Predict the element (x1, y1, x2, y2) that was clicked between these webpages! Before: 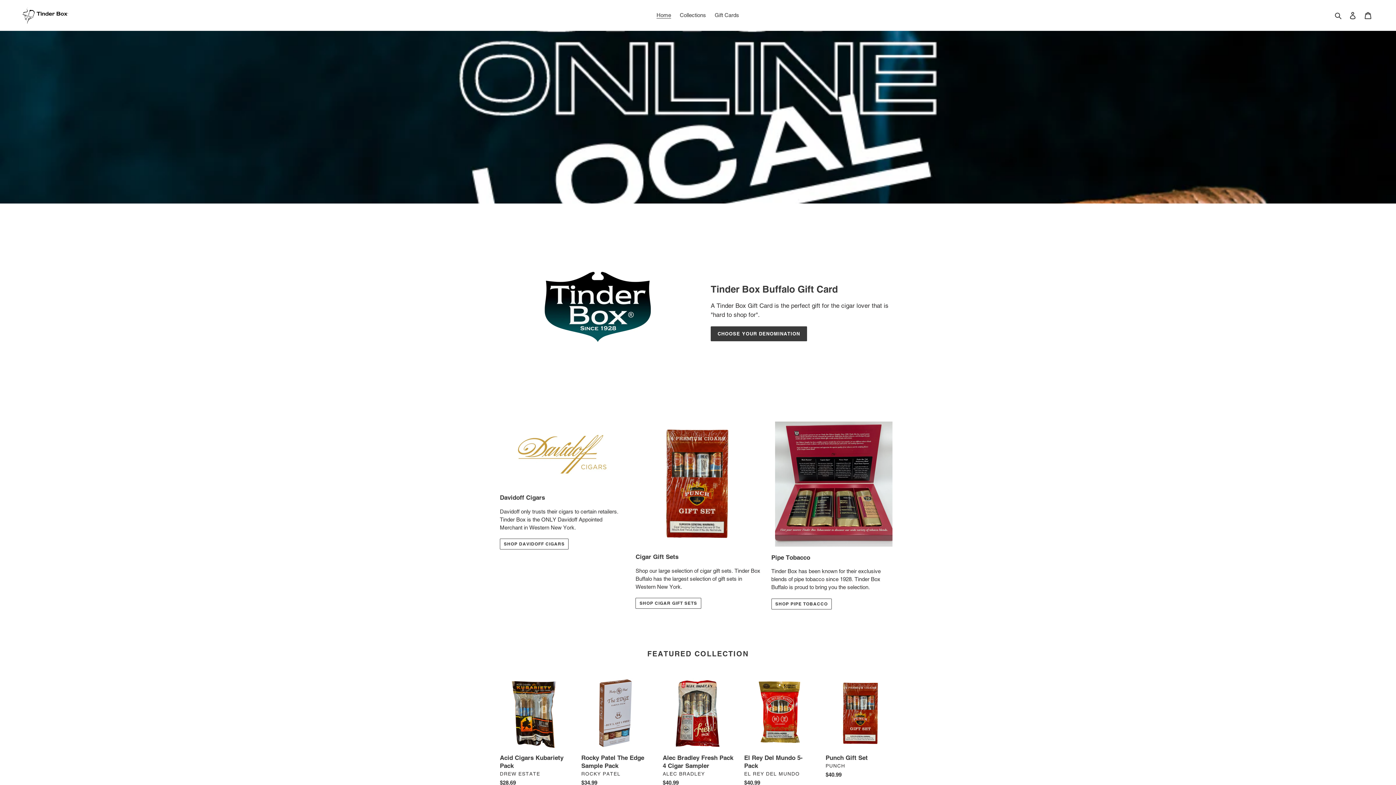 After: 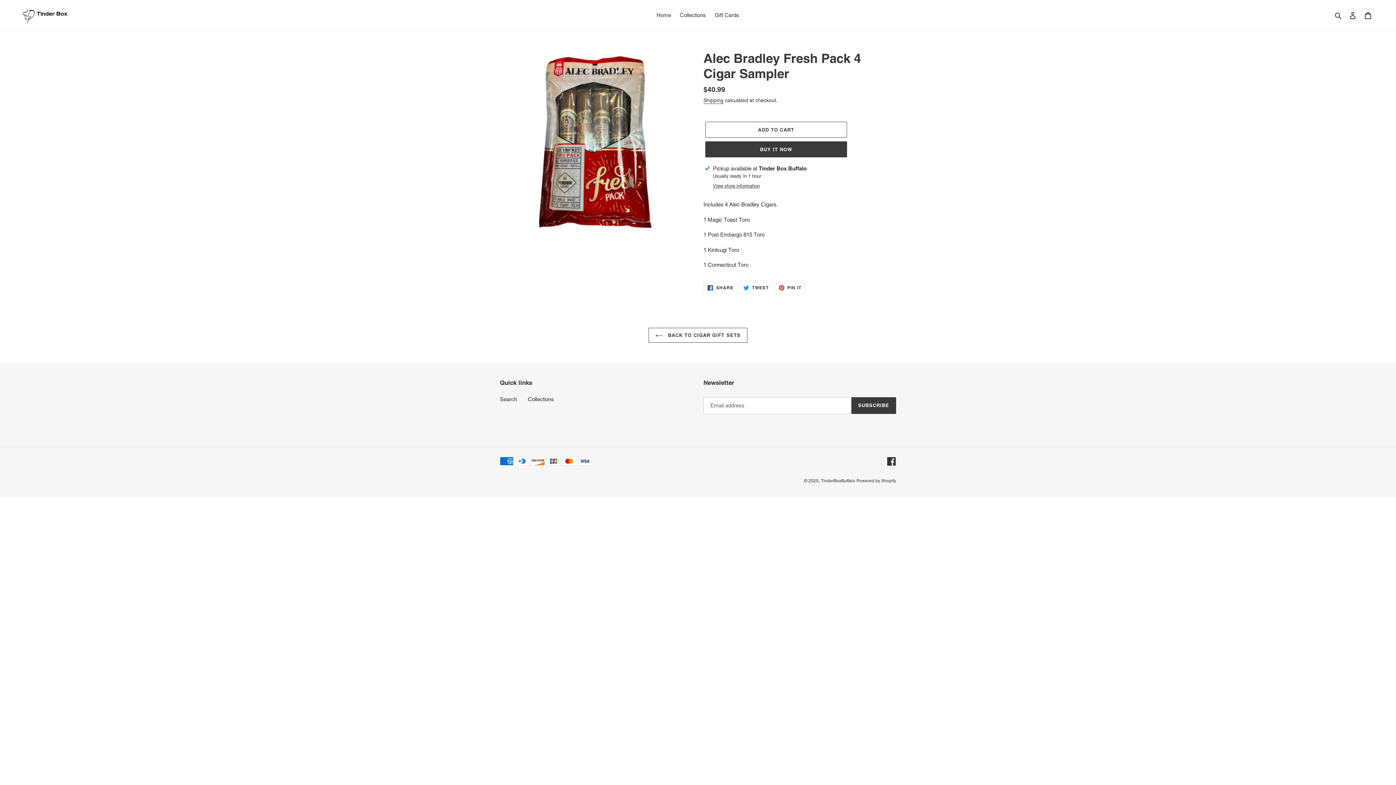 Action: label: Alec Bradley Fresh Pack 4 Cigar Sampler bbox: (662, 678, 733, 790)